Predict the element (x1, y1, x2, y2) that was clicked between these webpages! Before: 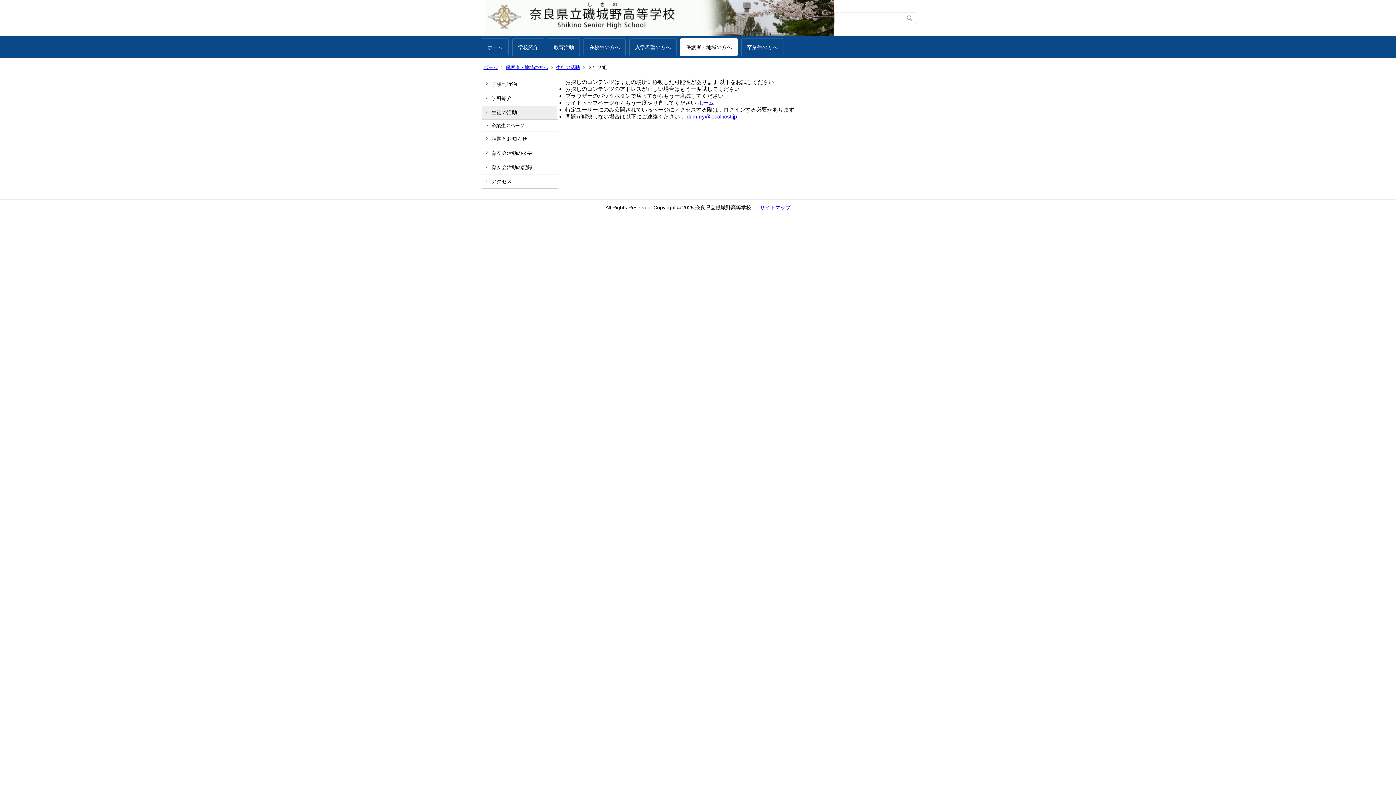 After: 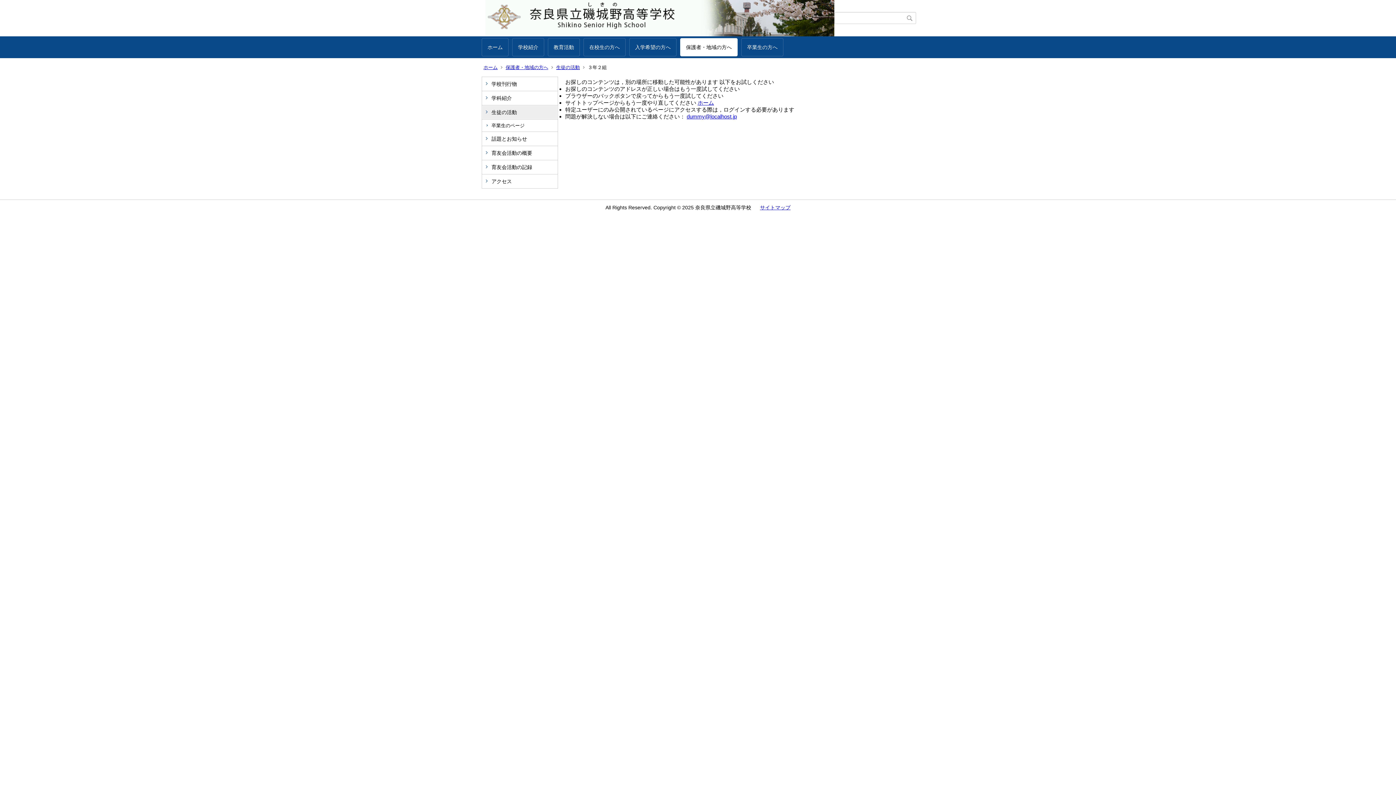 Action: bbox: (686, 113, 737, 119) label: dummy@localhost.jp